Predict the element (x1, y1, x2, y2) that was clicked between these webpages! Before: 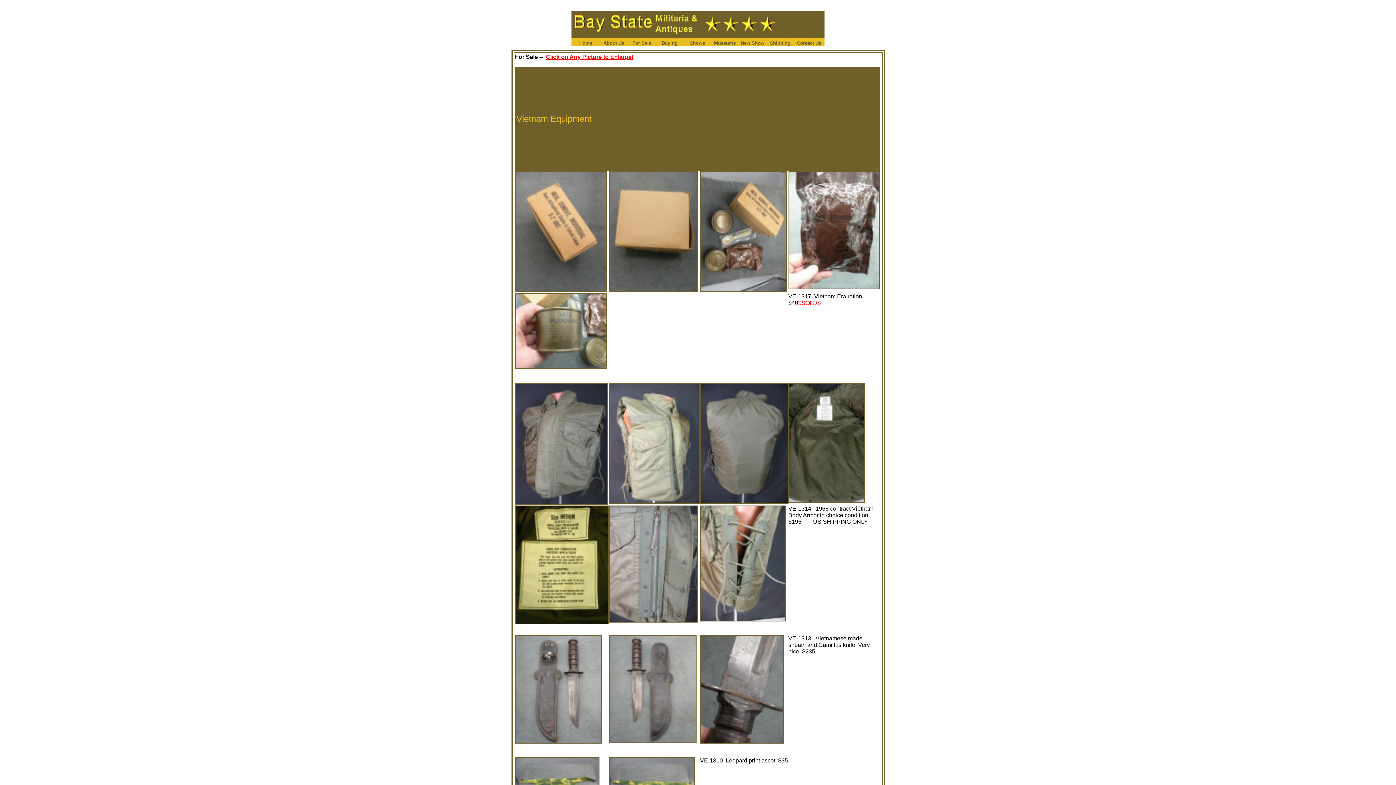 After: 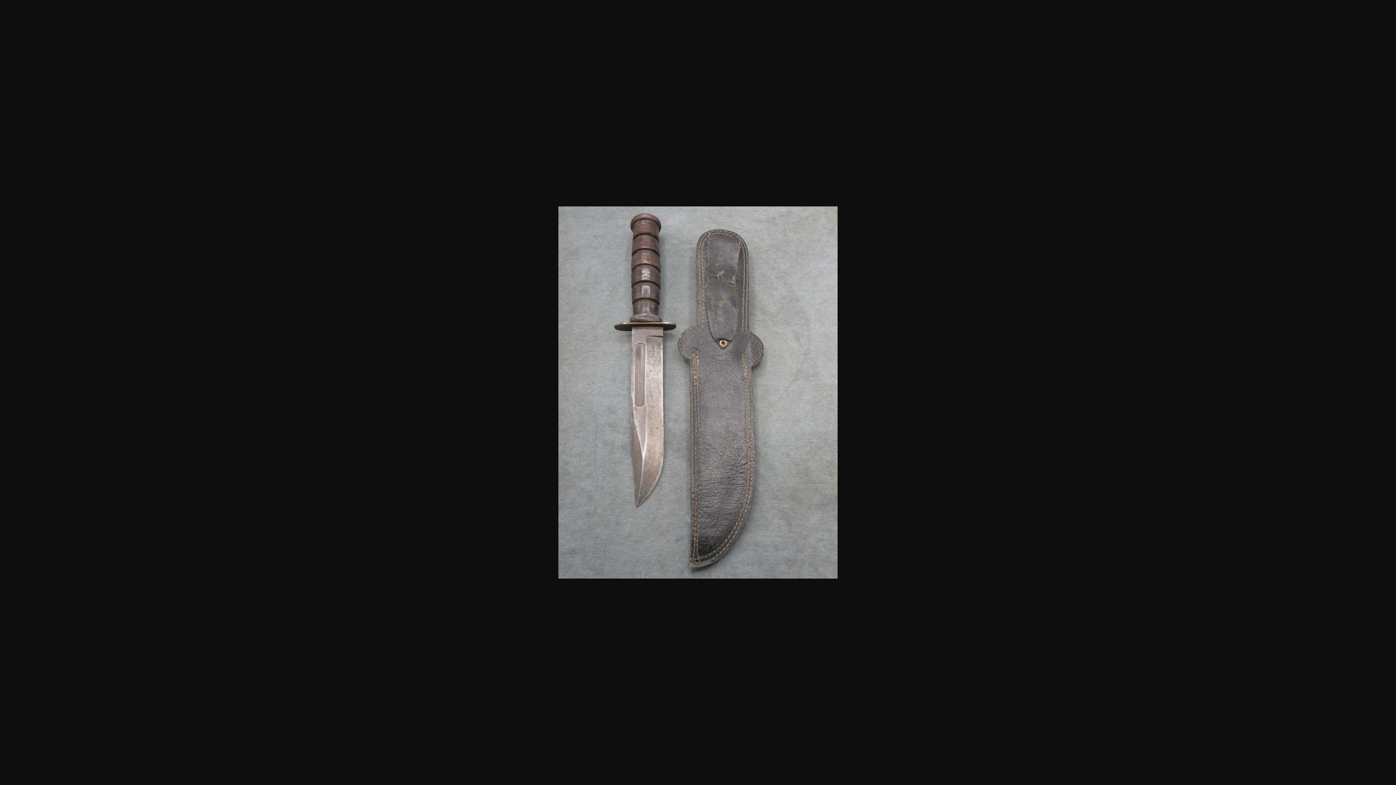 Action: bbox: (608, 738, 696, 744)